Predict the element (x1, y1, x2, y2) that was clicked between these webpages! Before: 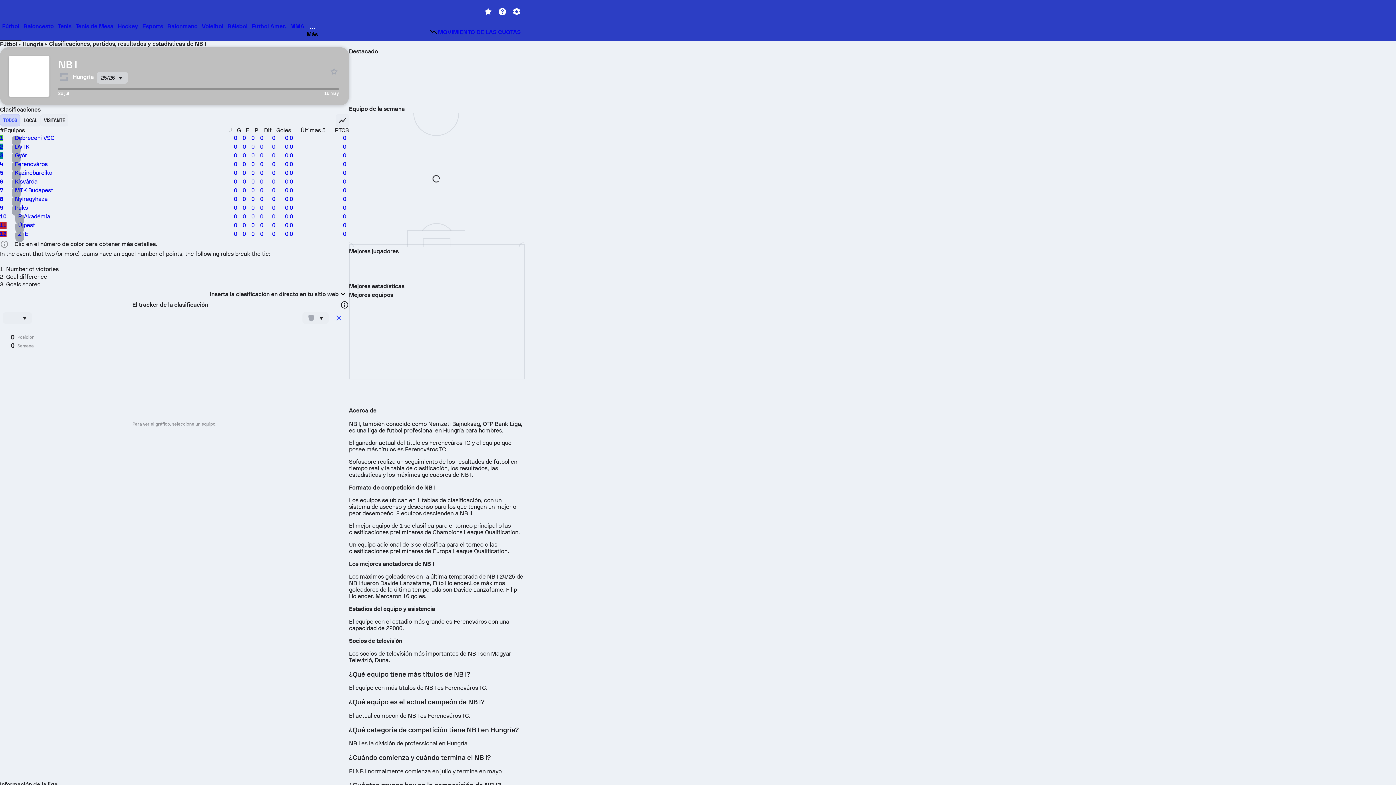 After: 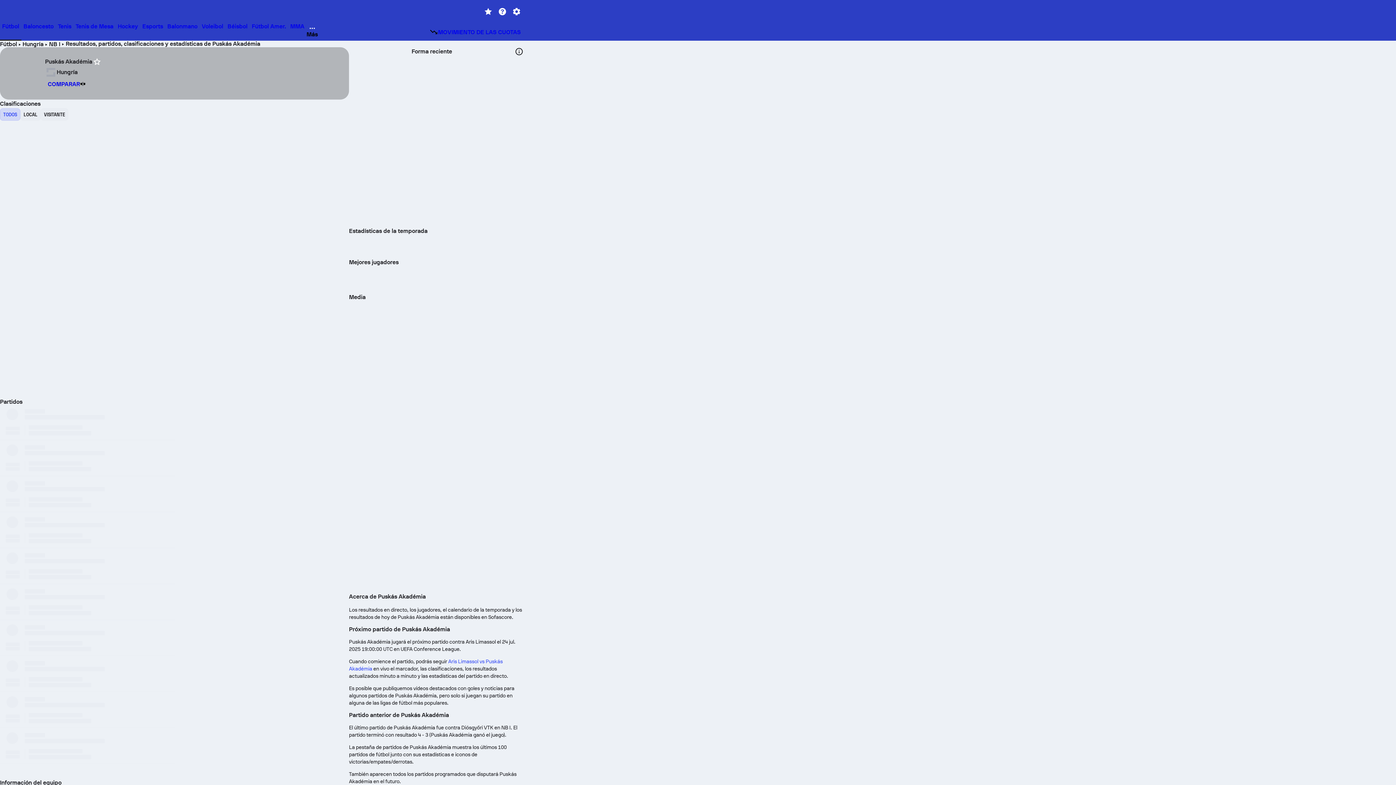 Action: label: 10
P. Akadémia
0
0
0
0
0
0:0
0 bbox: (0, 212, 349, 221)